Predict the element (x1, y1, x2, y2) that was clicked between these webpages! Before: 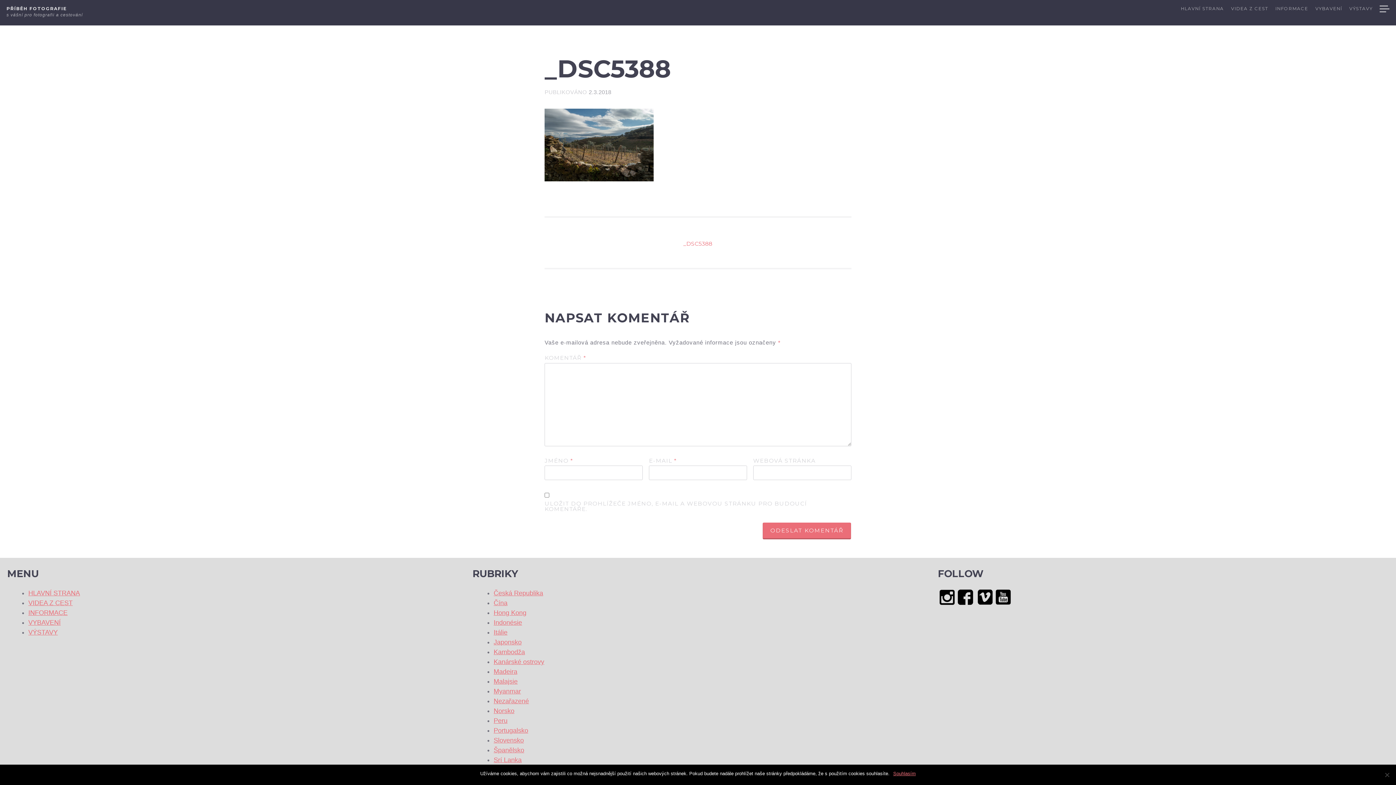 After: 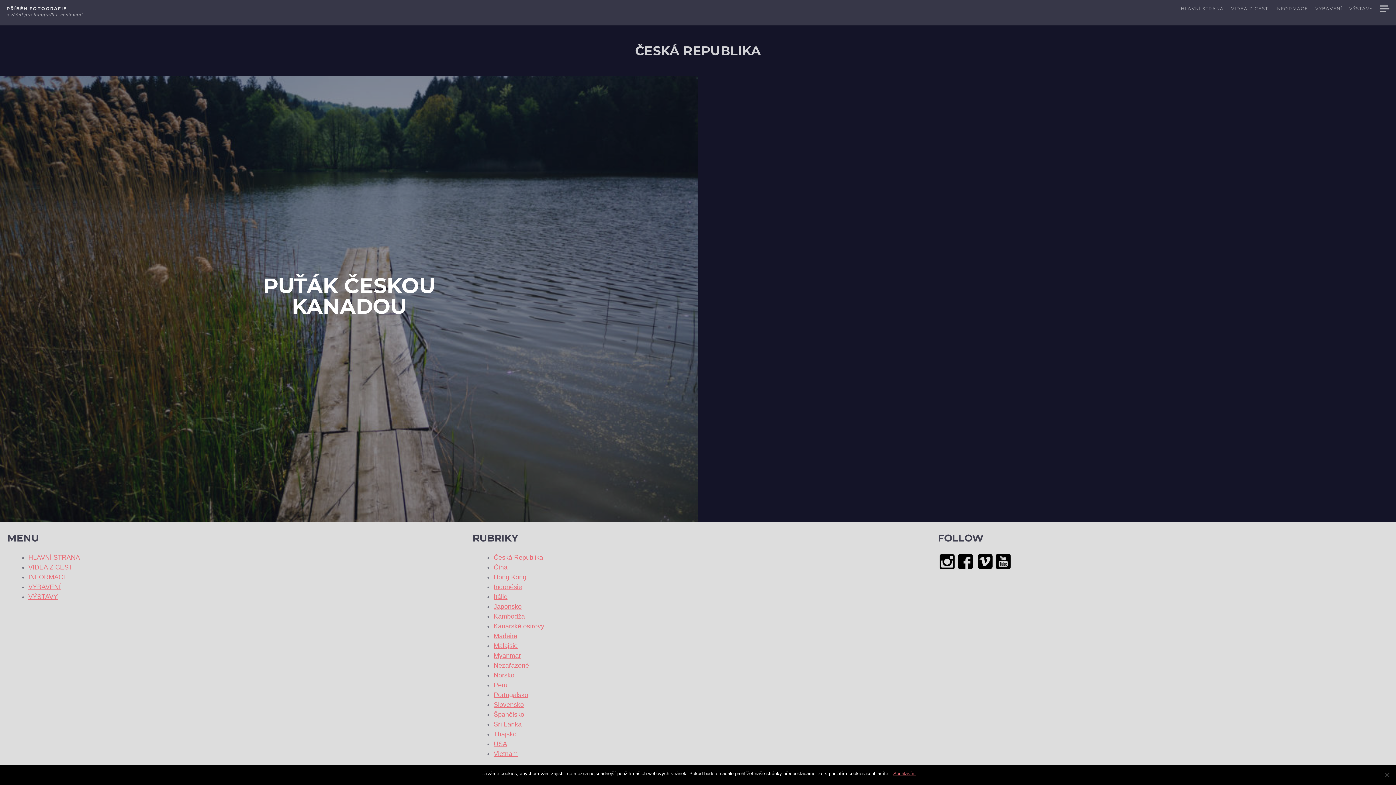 Action: bbox: (493, 589, 543, 597) label: Česká Republika